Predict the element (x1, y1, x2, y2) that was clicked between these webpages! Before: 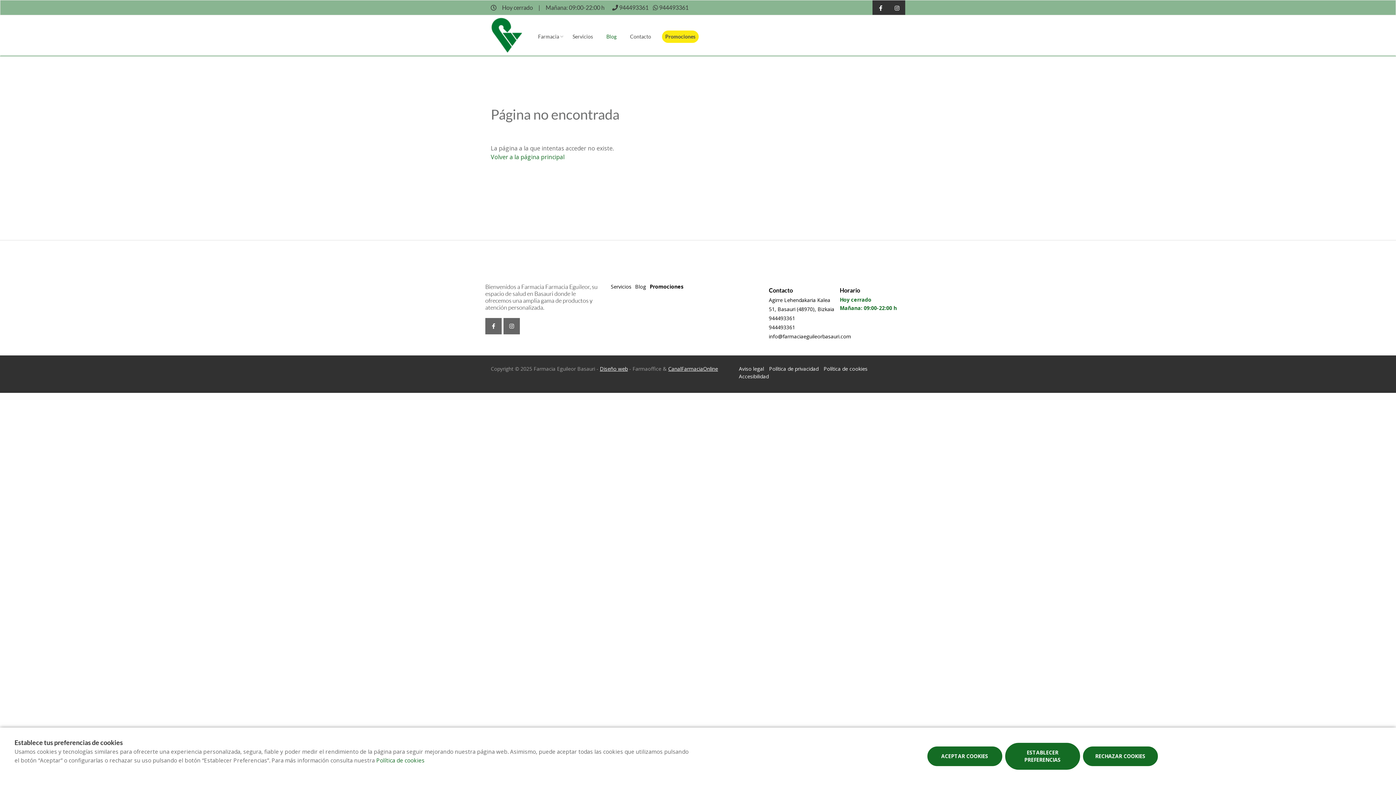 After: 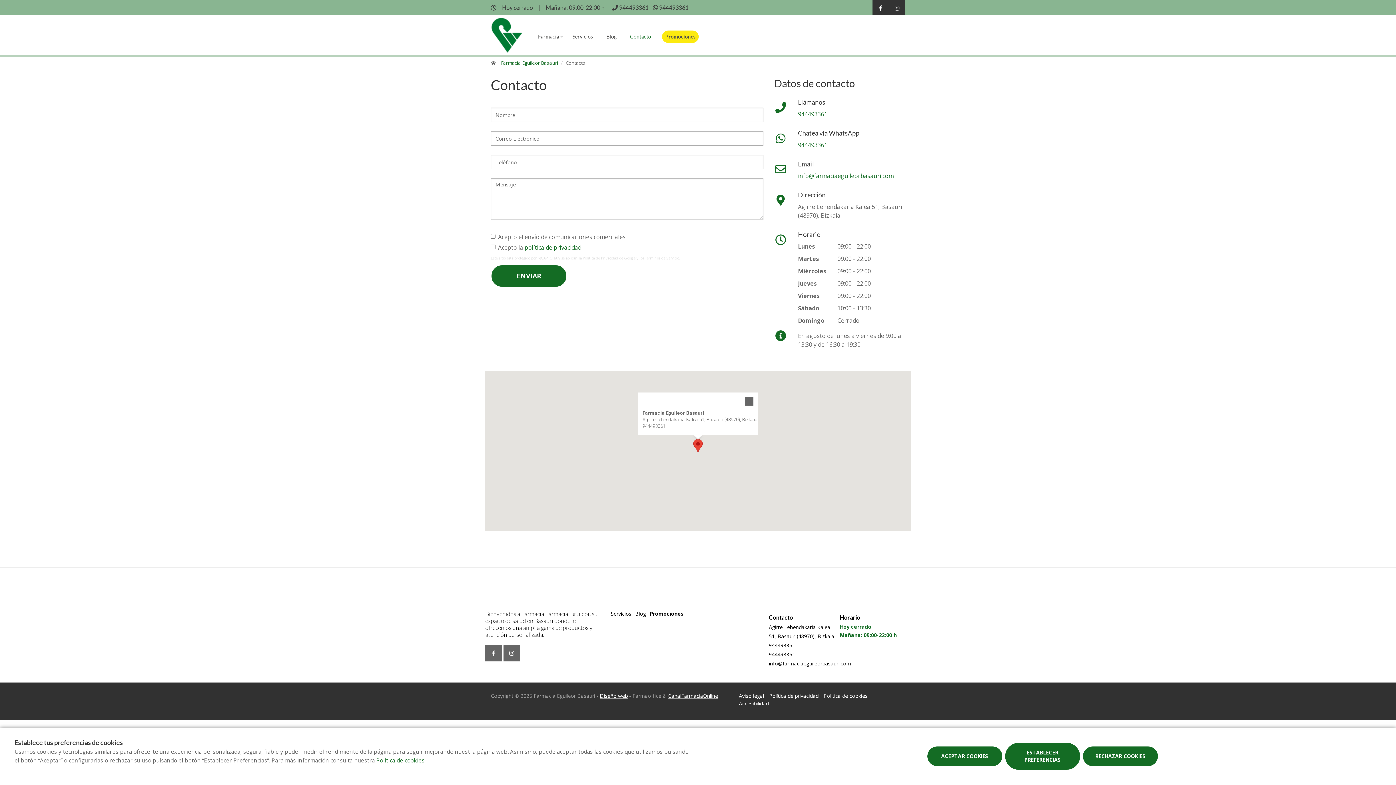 Action: bbox: (627, 28, 656, 42) label: Contacto